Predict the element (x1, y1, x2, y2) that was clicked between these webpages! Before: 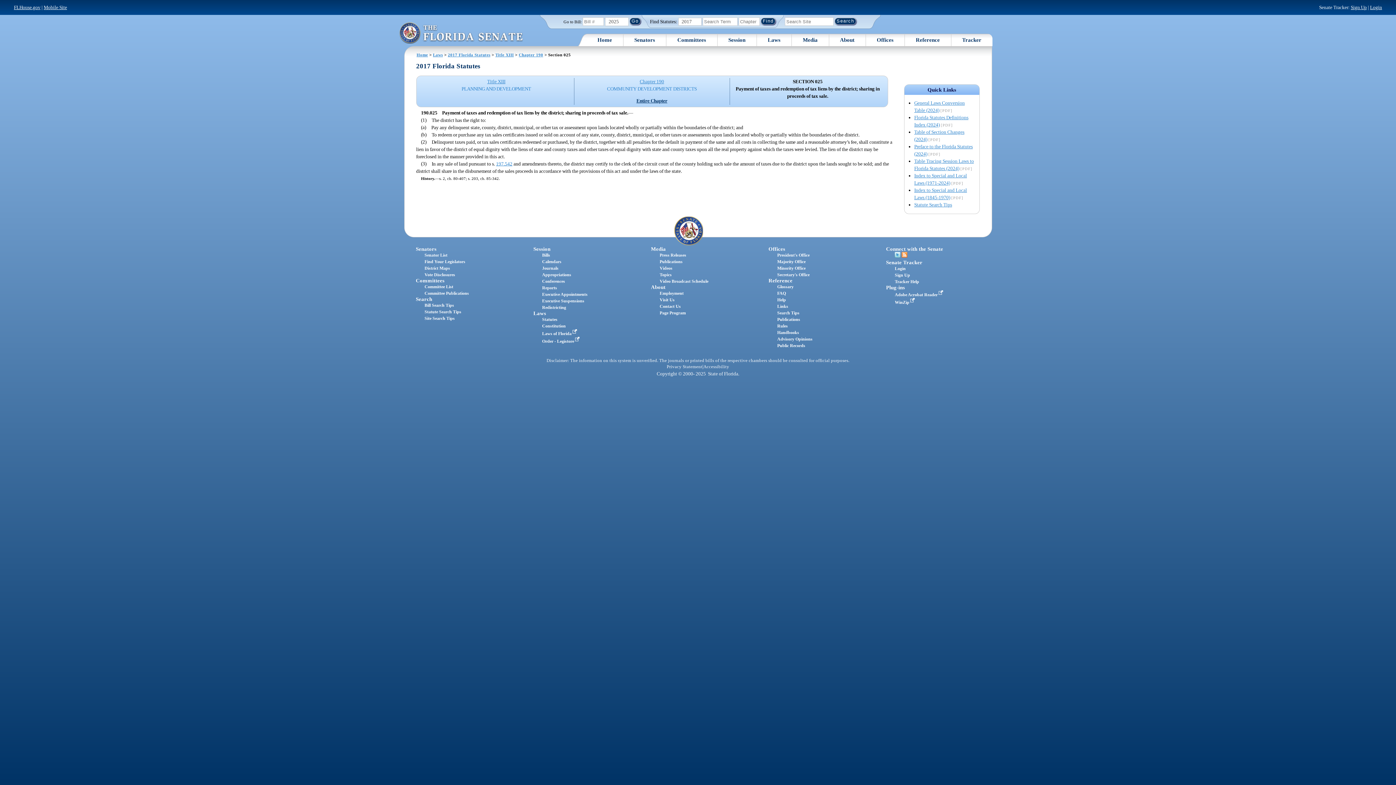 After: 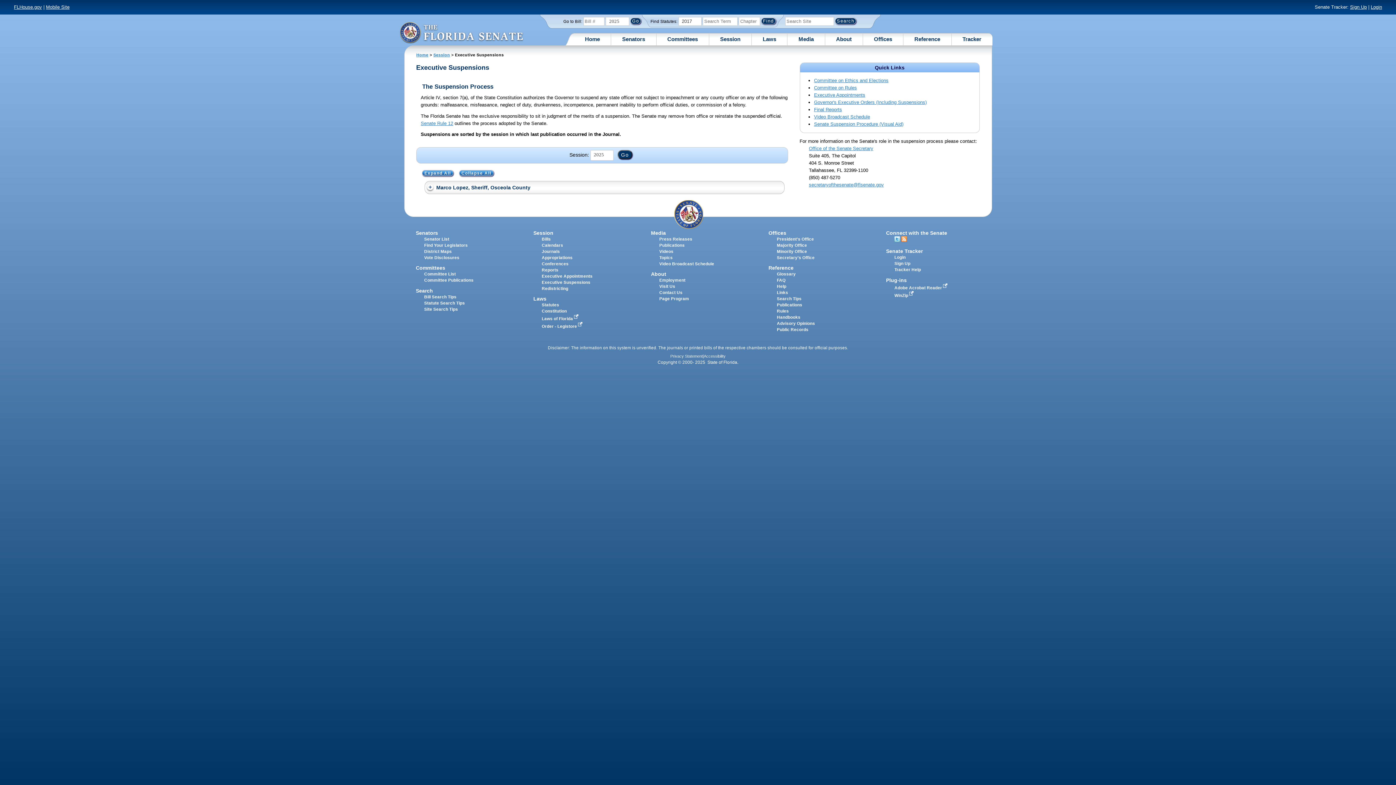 Action: label: Executive Suspensions bbox: (542, 298, 584, 303)